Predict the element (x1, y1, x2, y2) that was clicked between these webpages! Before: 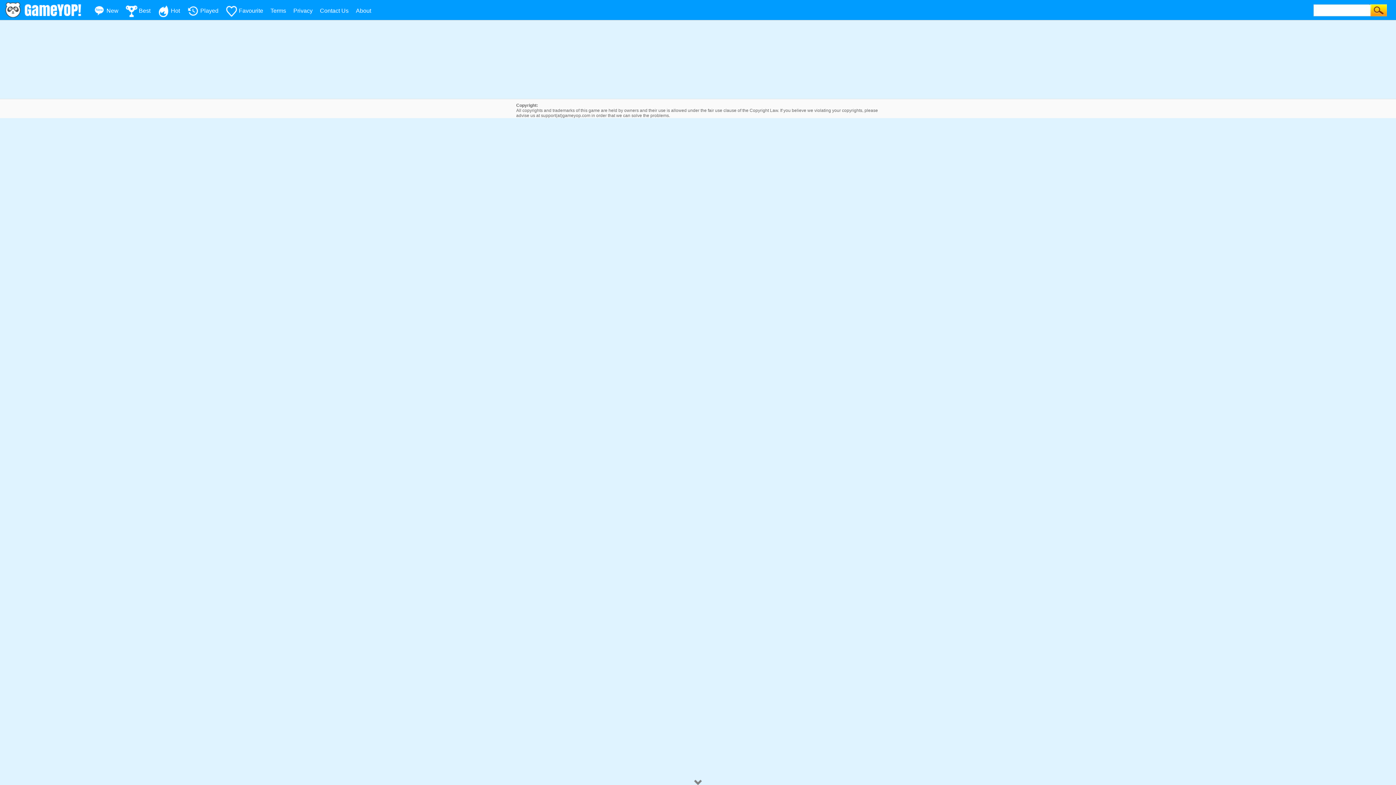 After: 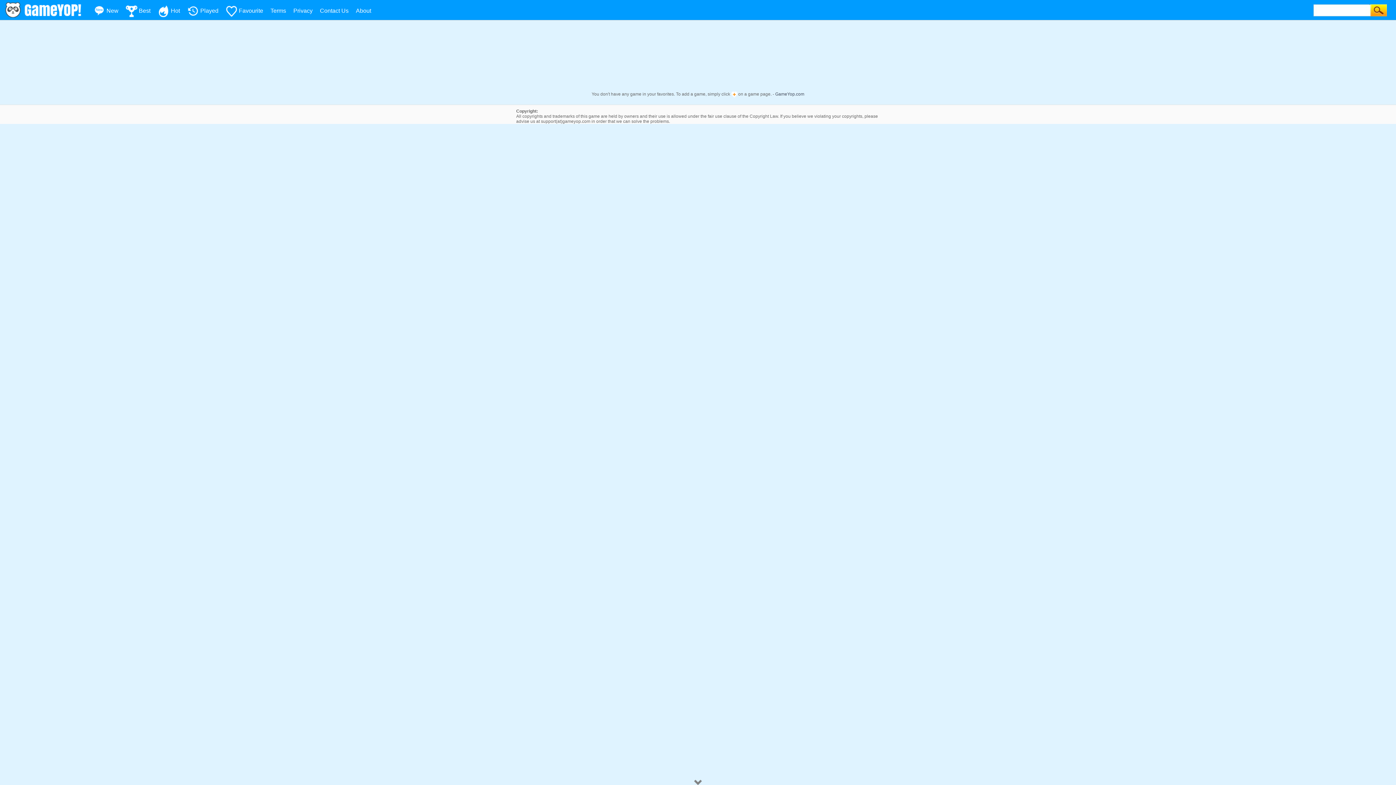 Action: bbox: (225, 7, 263, 13) label: Favourite